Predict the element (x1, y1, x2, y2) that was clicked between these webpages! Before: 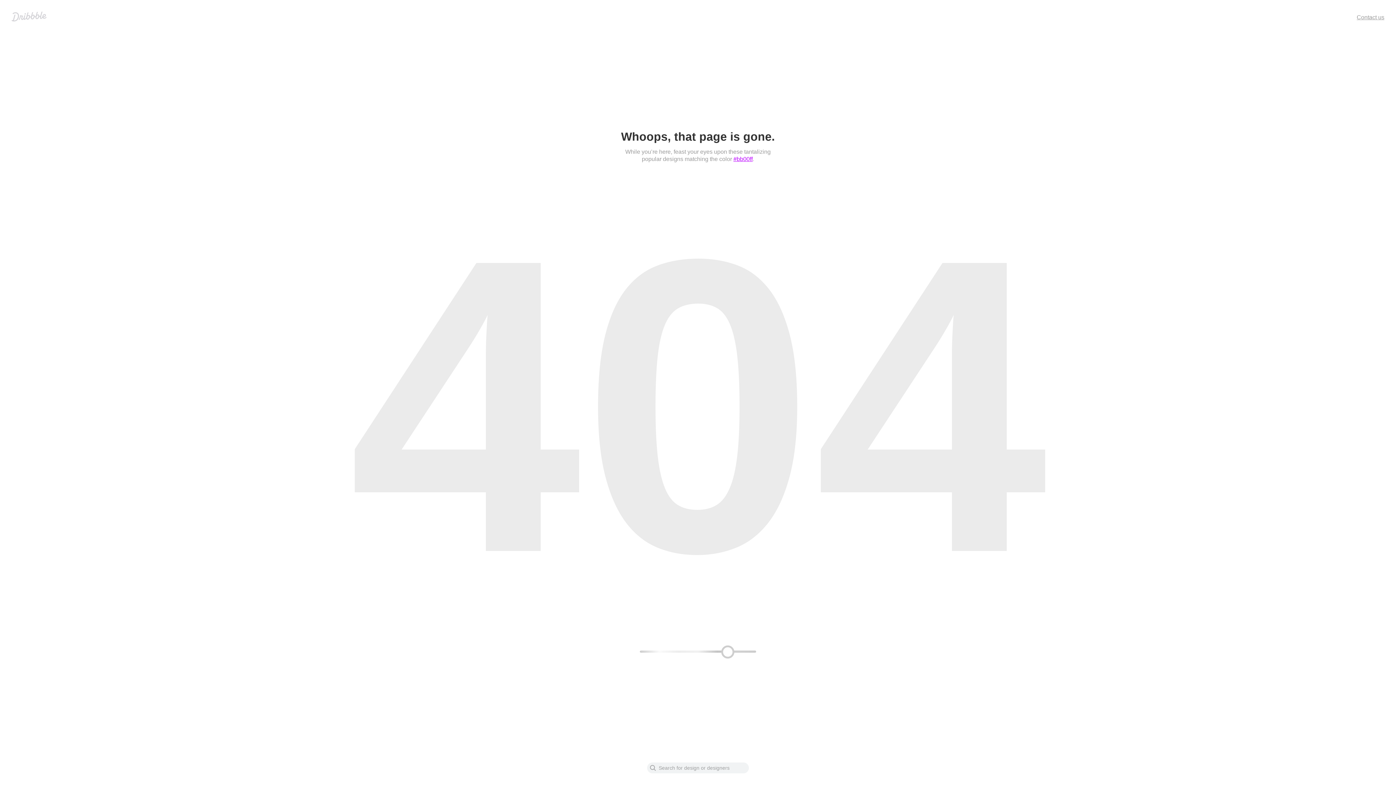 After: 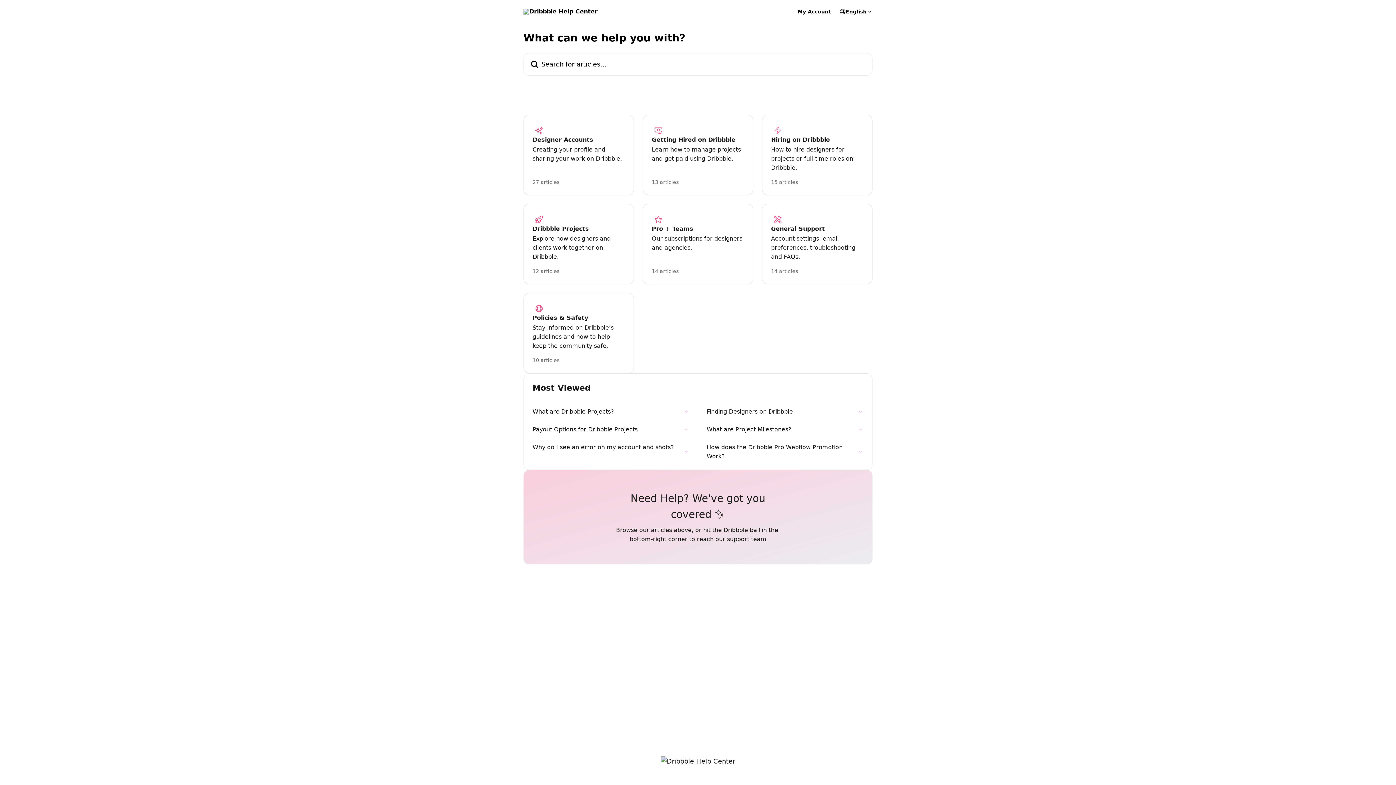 Action: bbox: (1357, 14, 1384, 20) label: Contact us